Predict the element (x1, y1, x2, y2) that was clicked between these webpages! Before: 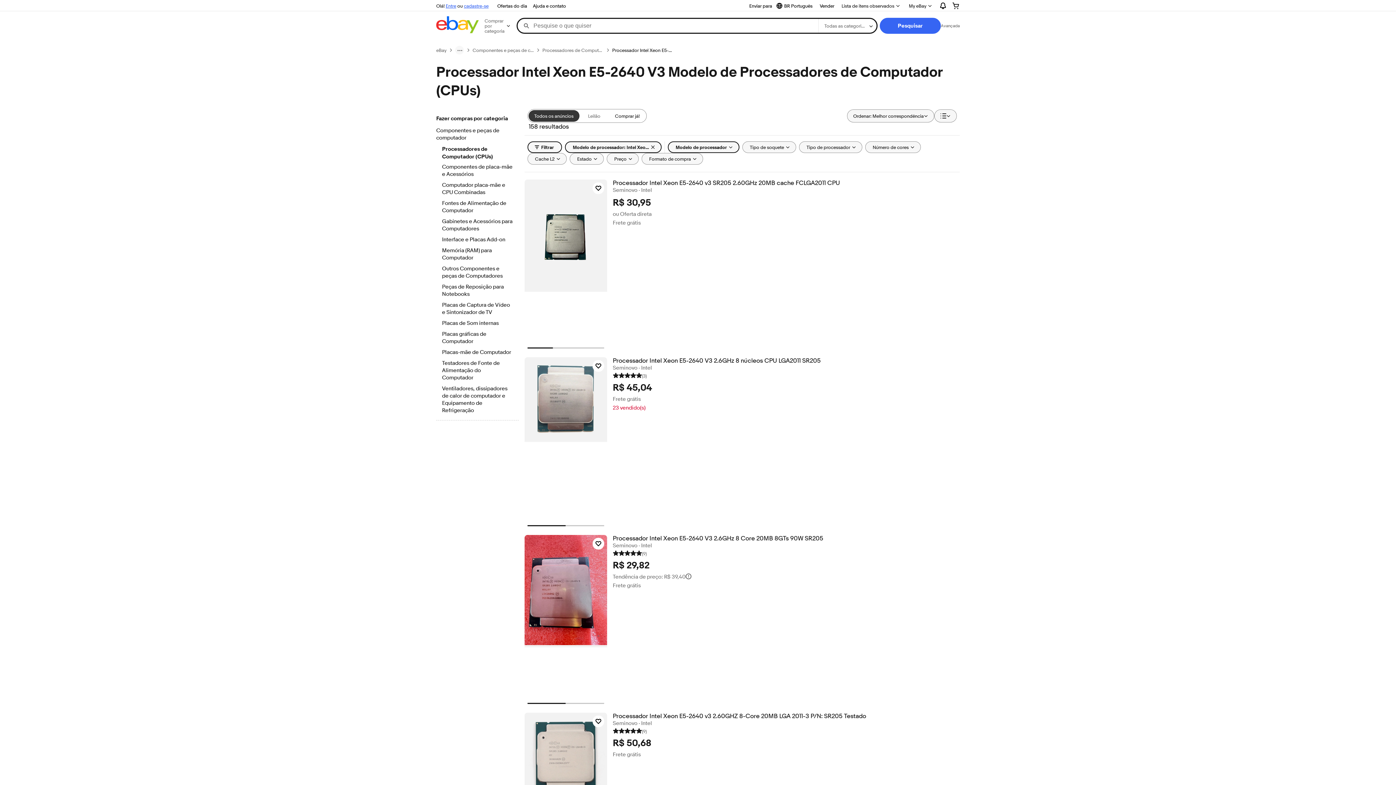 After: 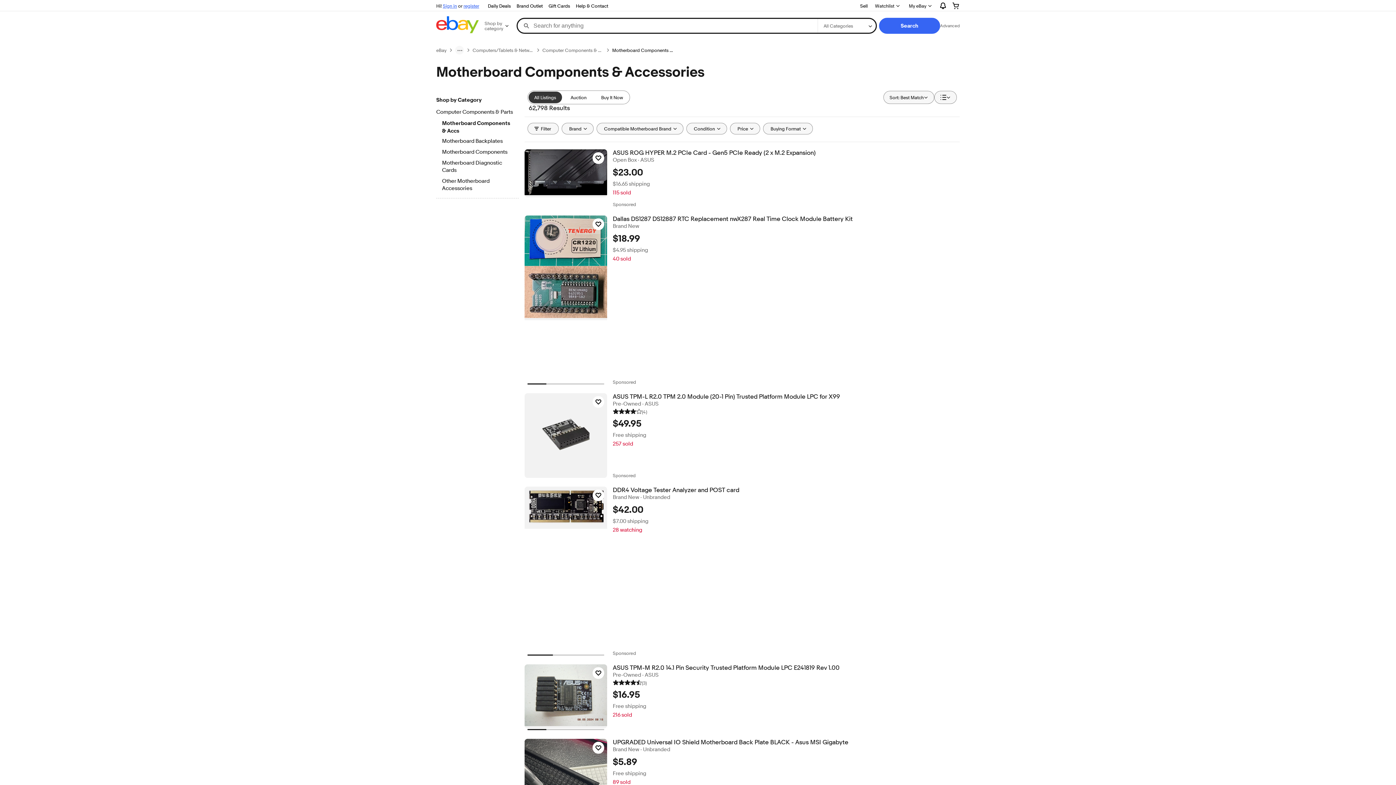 Action: bbox: (442, 163, 512, 178) label: Componentes de placa-mãe e Acessórios